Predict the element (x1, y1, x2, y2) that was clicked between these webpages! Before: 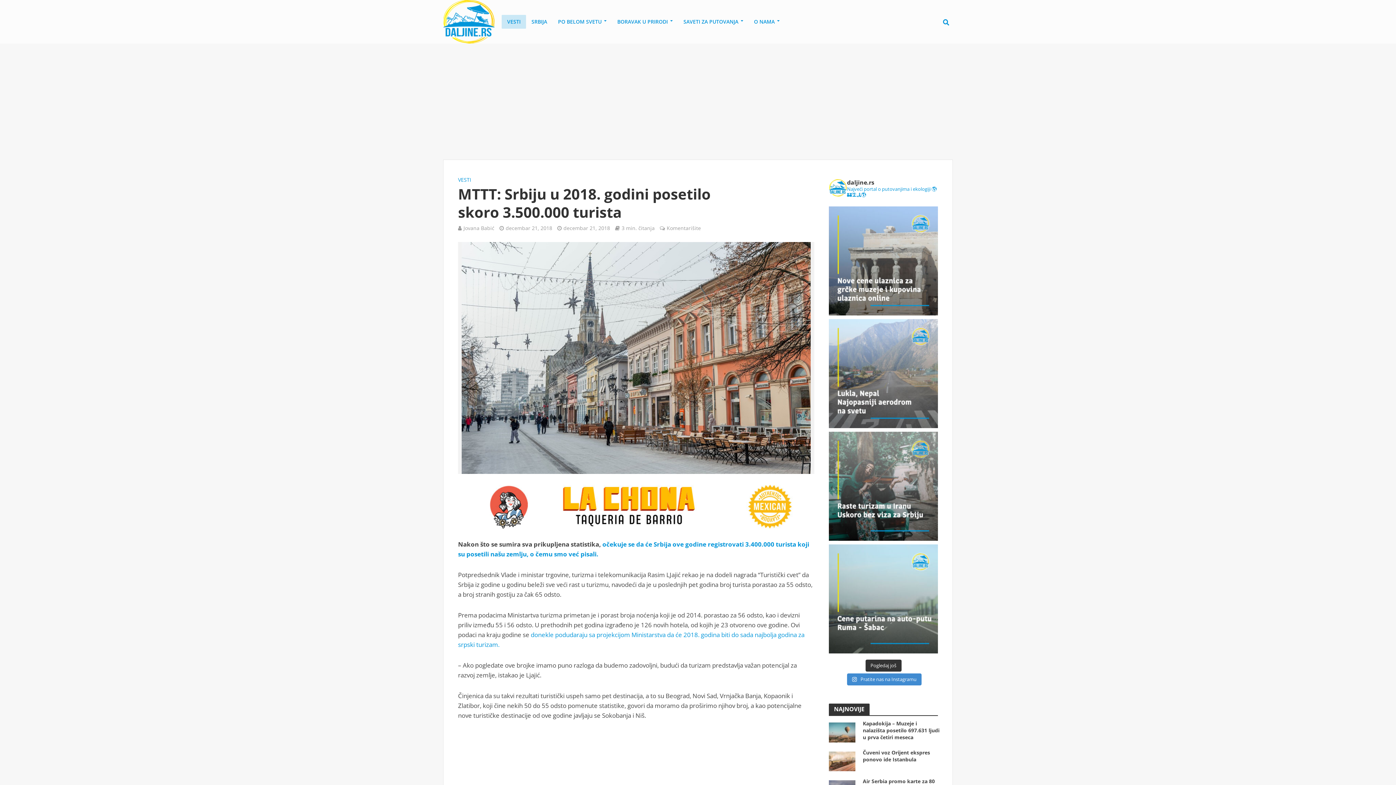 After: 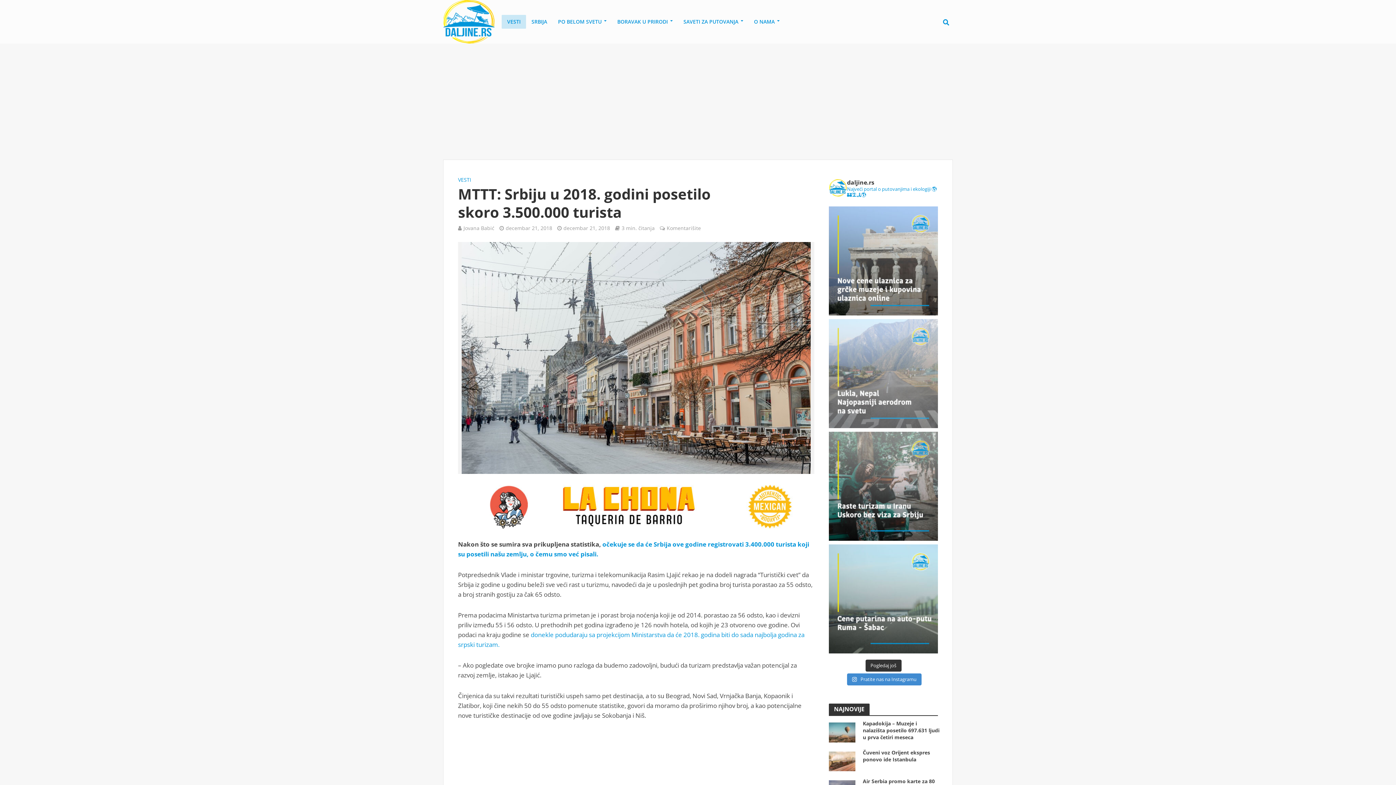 Action: label: Kažu da naziv Lukla znači prebivalište za koze bbox: (829, 319, 938, 428)